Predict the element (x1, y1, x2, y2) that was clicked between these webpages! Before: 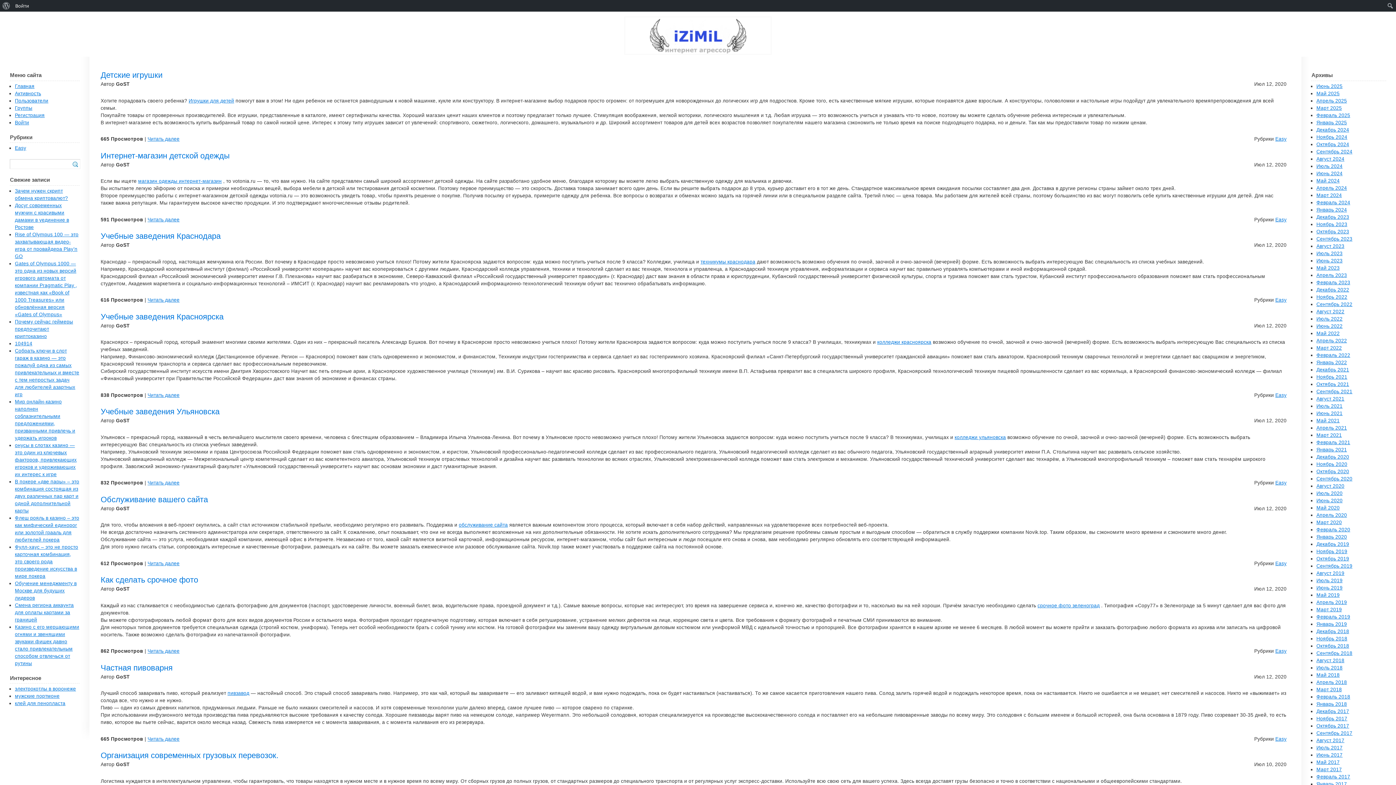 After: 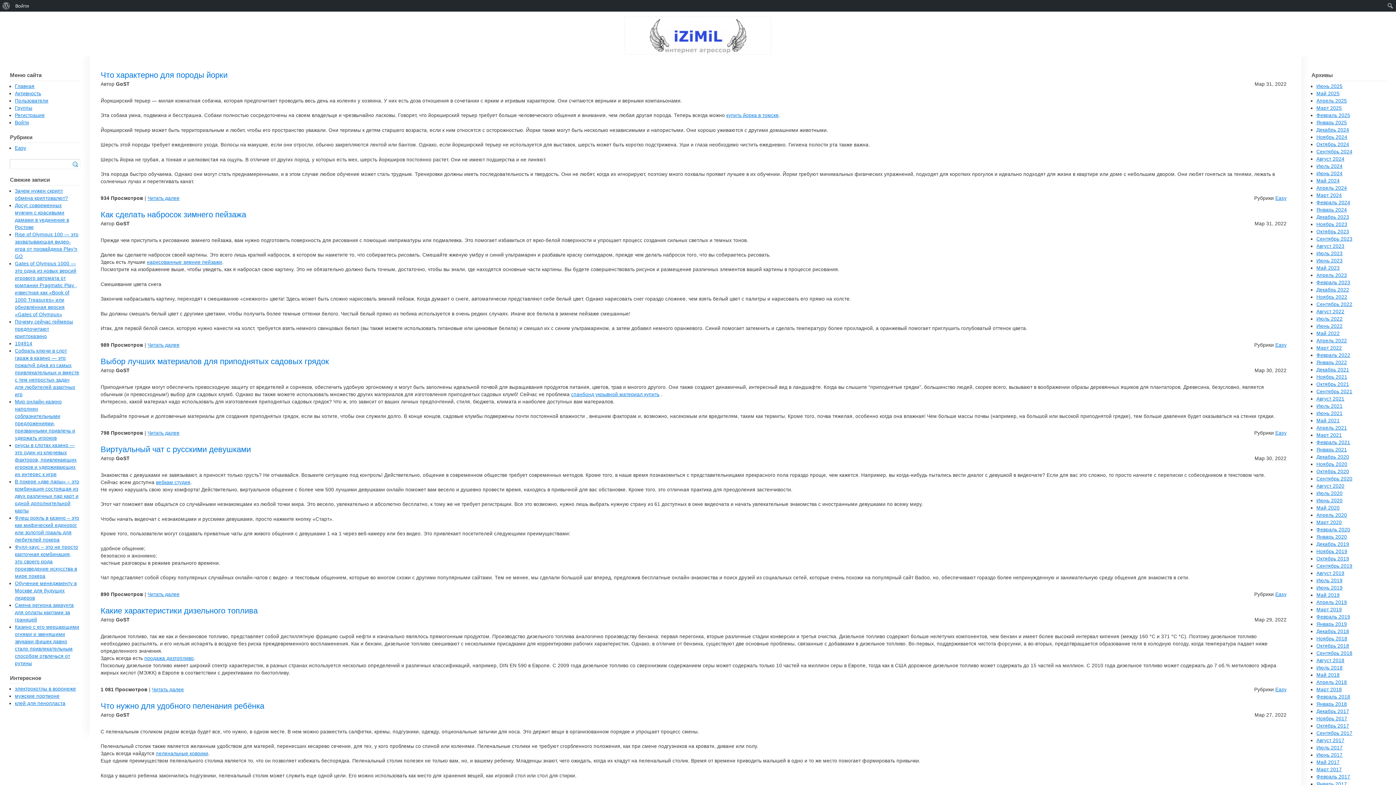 Action: bbox: (1316, 345, 1342, 350) label: Март 2022